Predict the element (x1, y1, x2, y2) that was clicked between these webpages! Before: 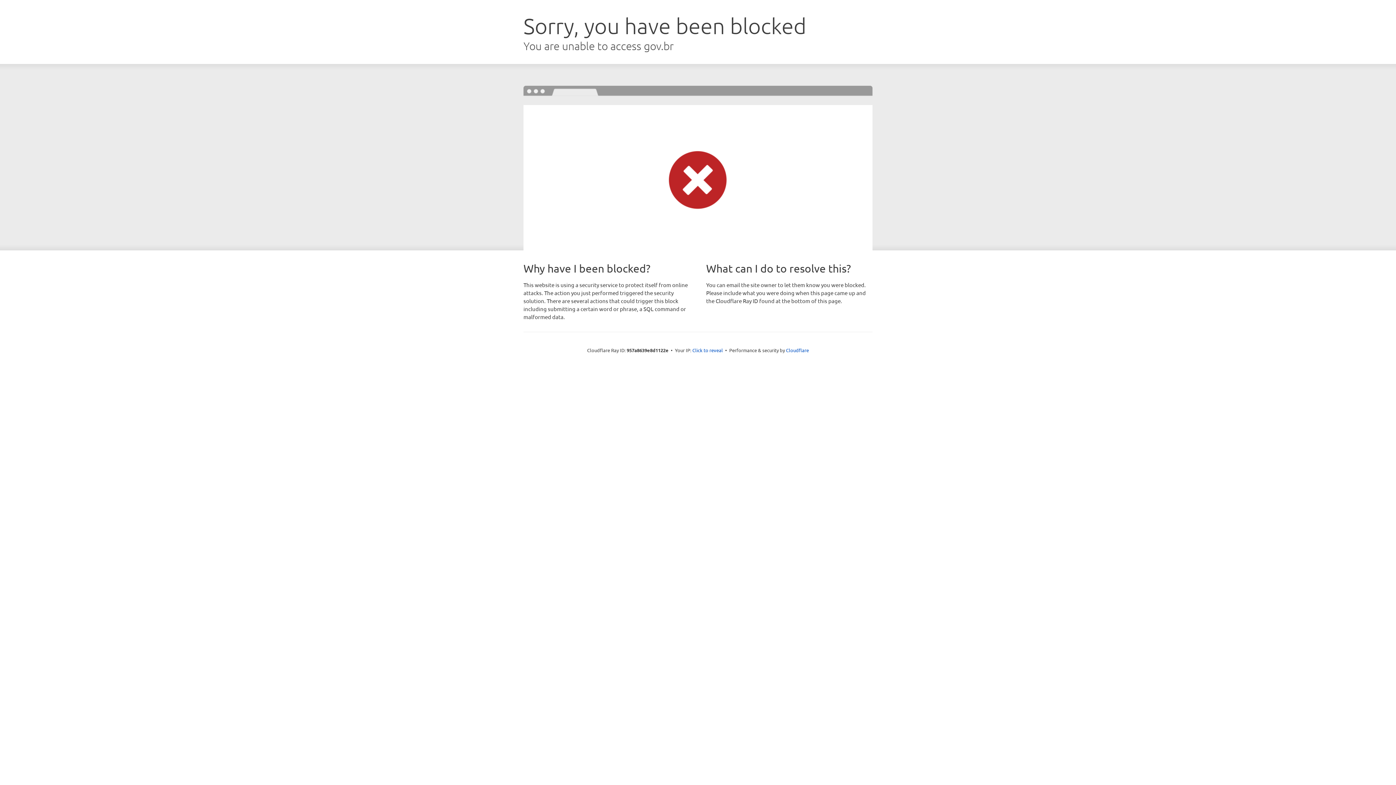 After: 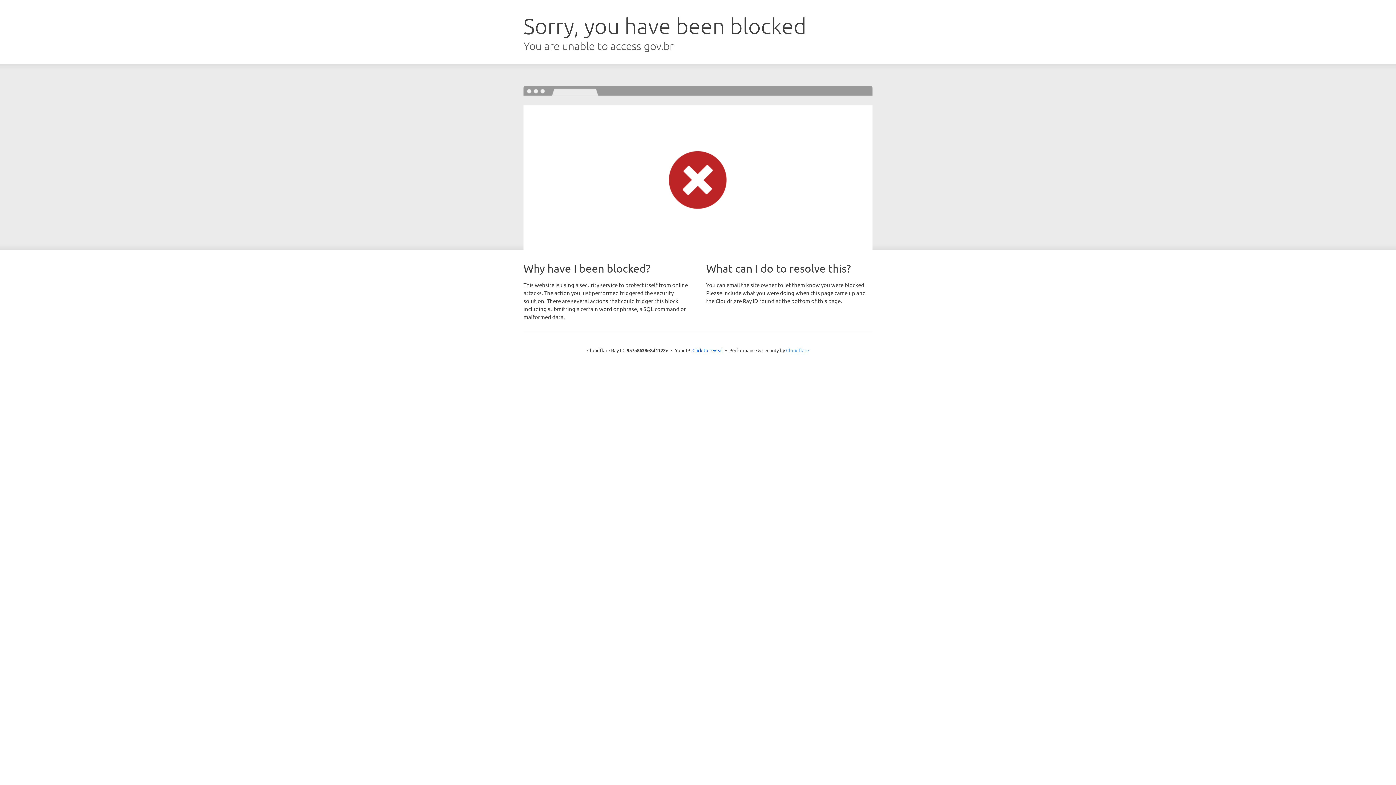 Action: bbox: (786, 347, 809, 353) label: Cloudflare